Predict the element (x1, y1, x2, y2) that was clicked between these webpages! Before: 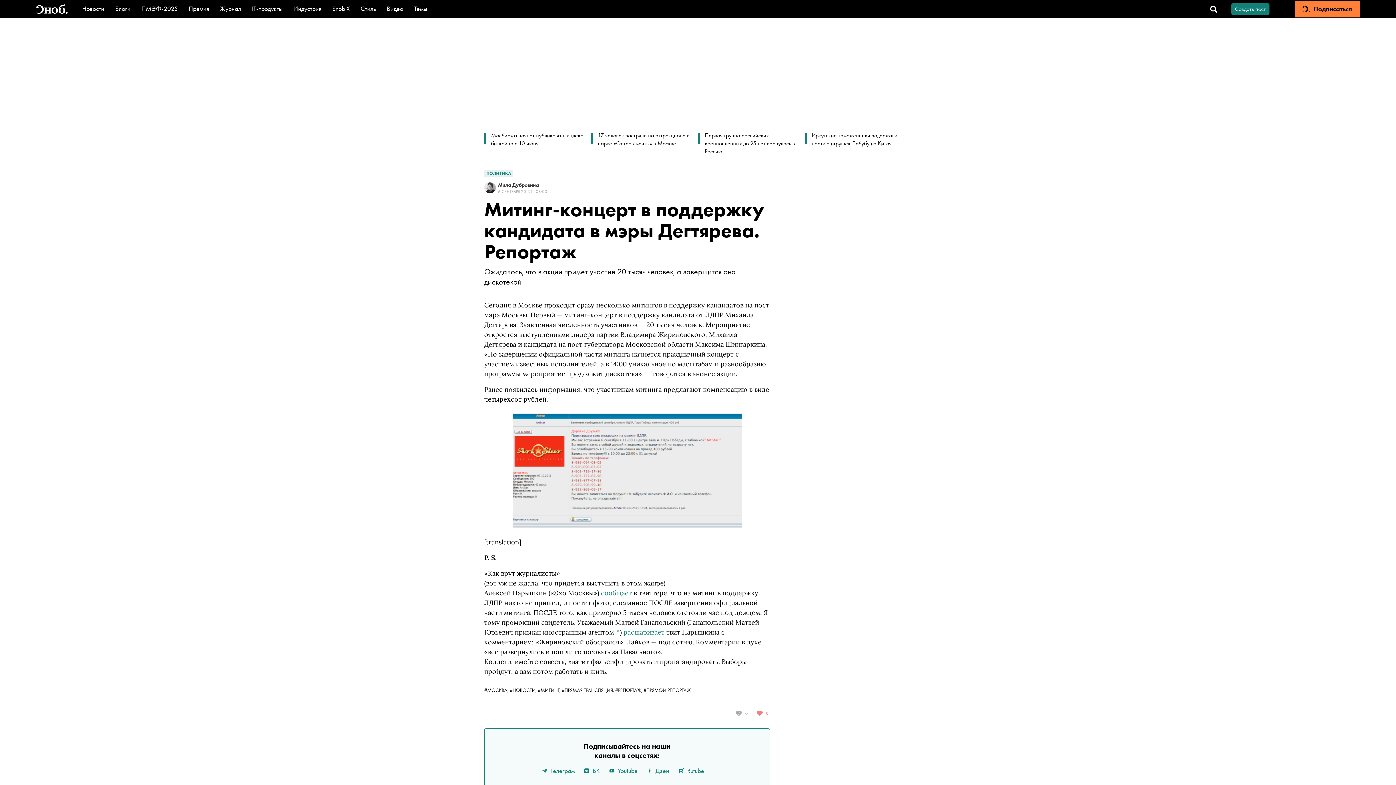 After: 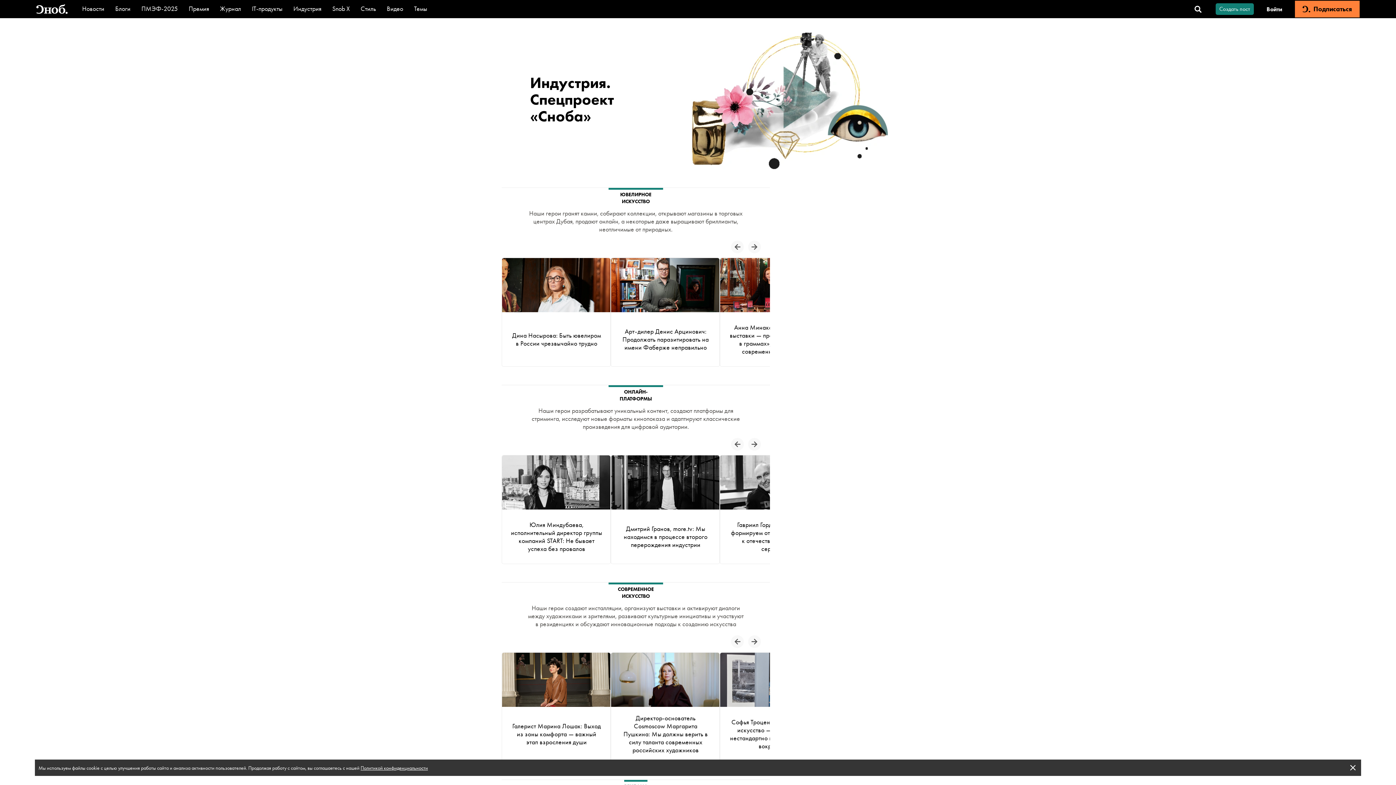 Action: bbox: (293, 4, 321, 12) label: Индустрия